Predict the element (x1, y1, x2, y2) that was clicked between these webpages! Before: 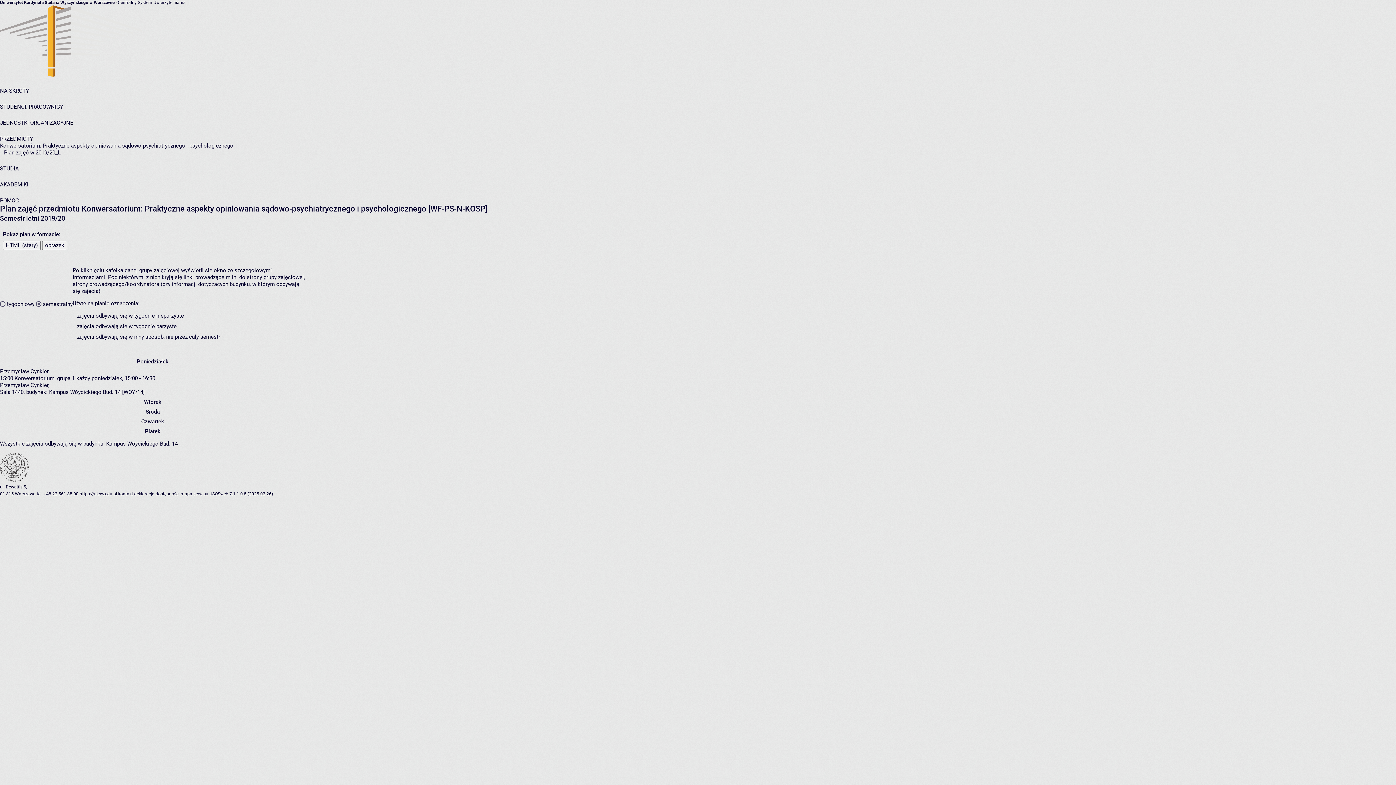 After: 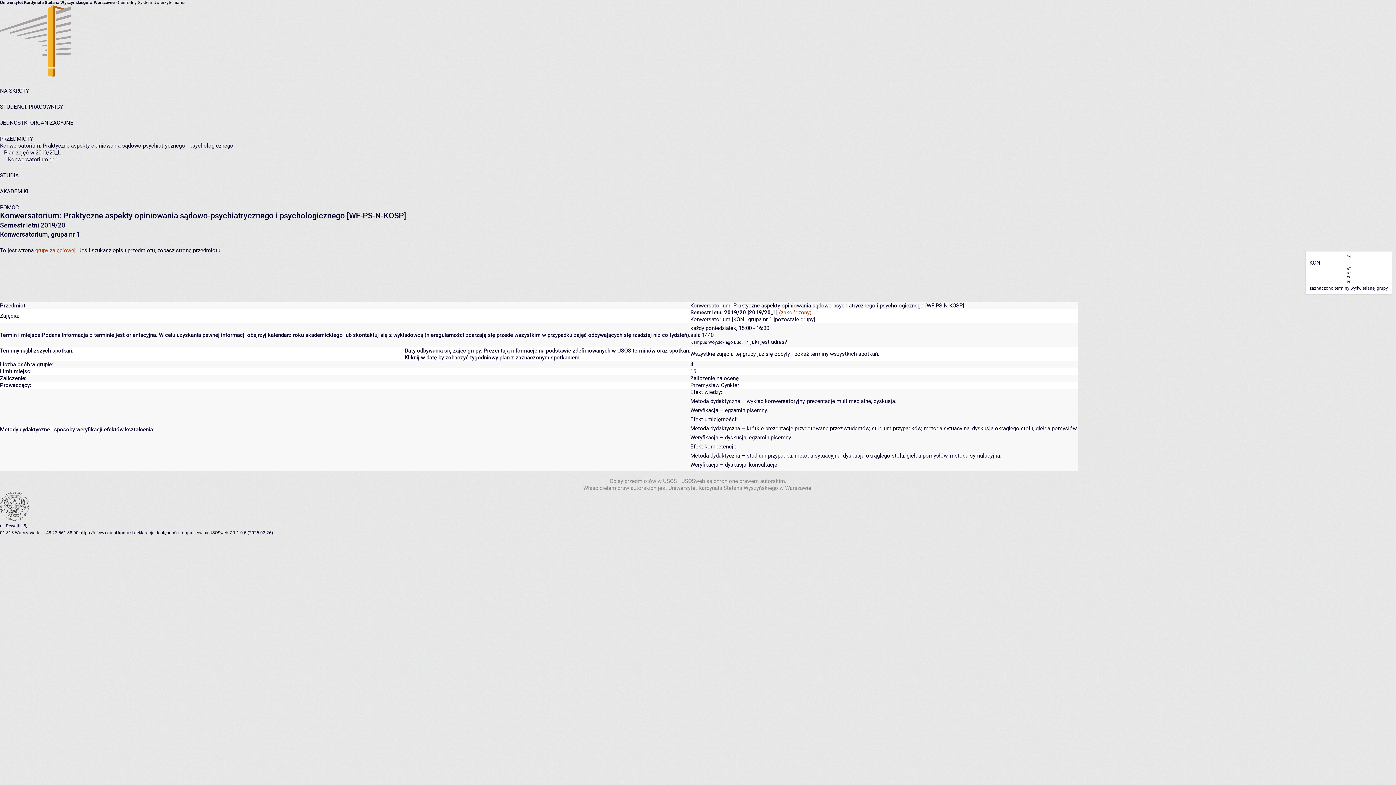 Action: bbox: (14, 375, 74, 381) label: Konwersatorium, grupa 1